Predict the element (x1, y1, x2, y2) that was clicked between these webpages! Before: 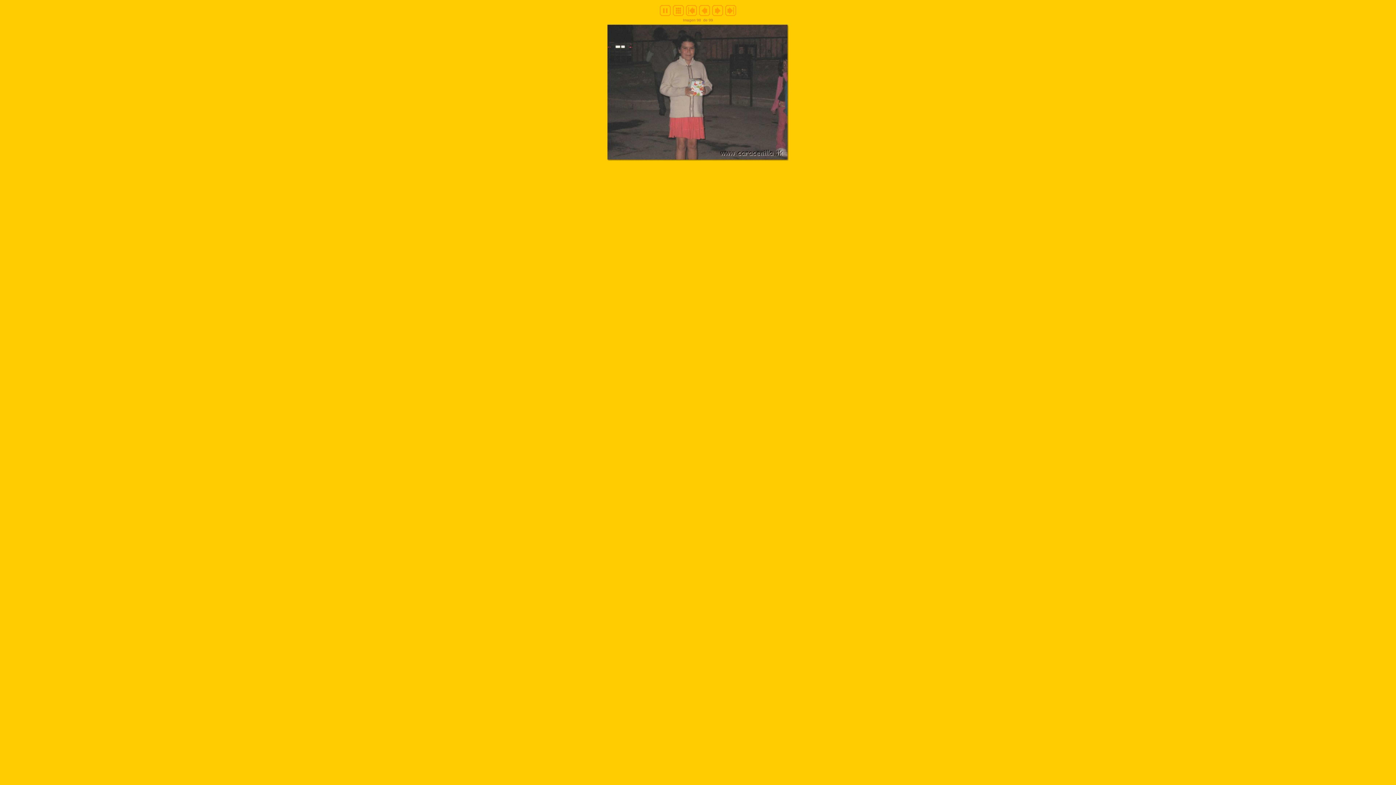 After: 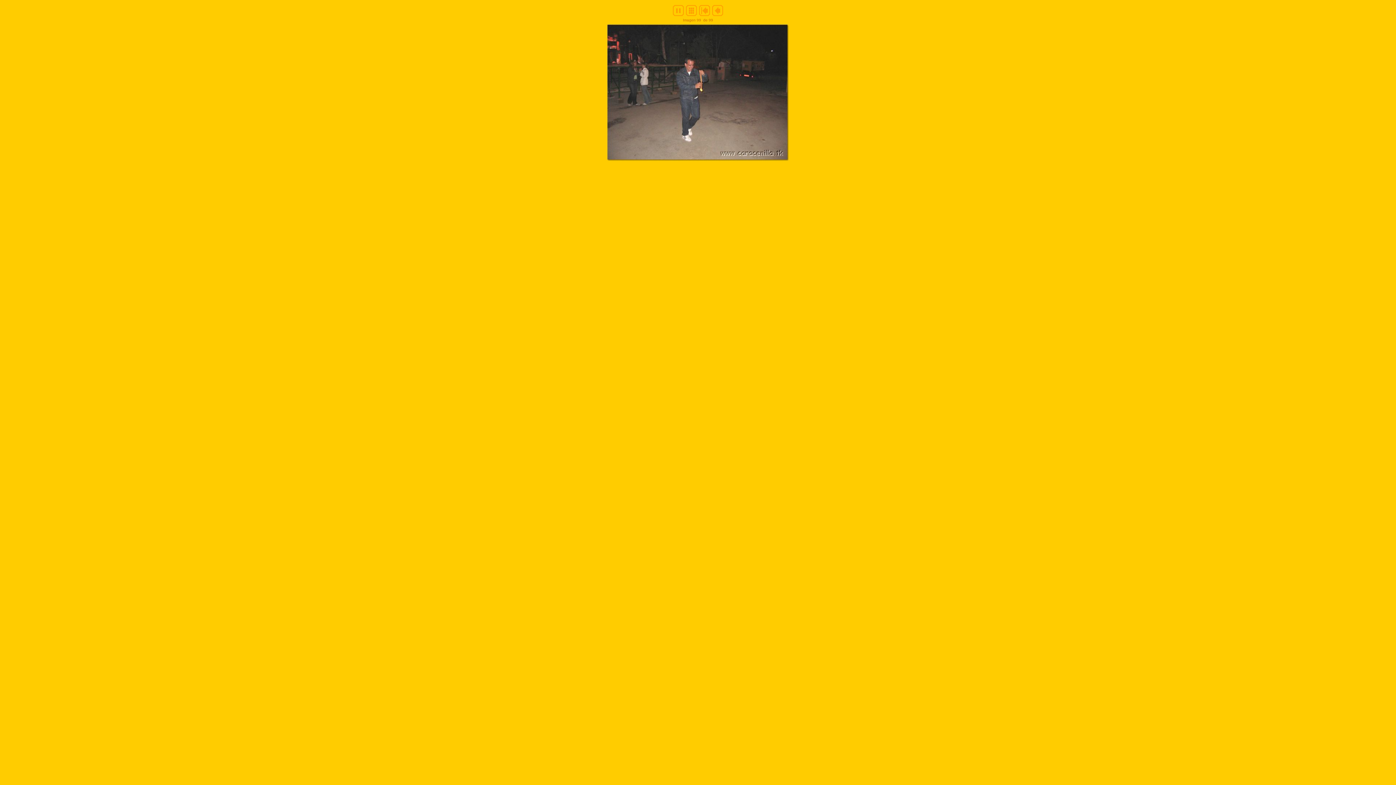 Action: bbox: (660, 12, 670, 16)